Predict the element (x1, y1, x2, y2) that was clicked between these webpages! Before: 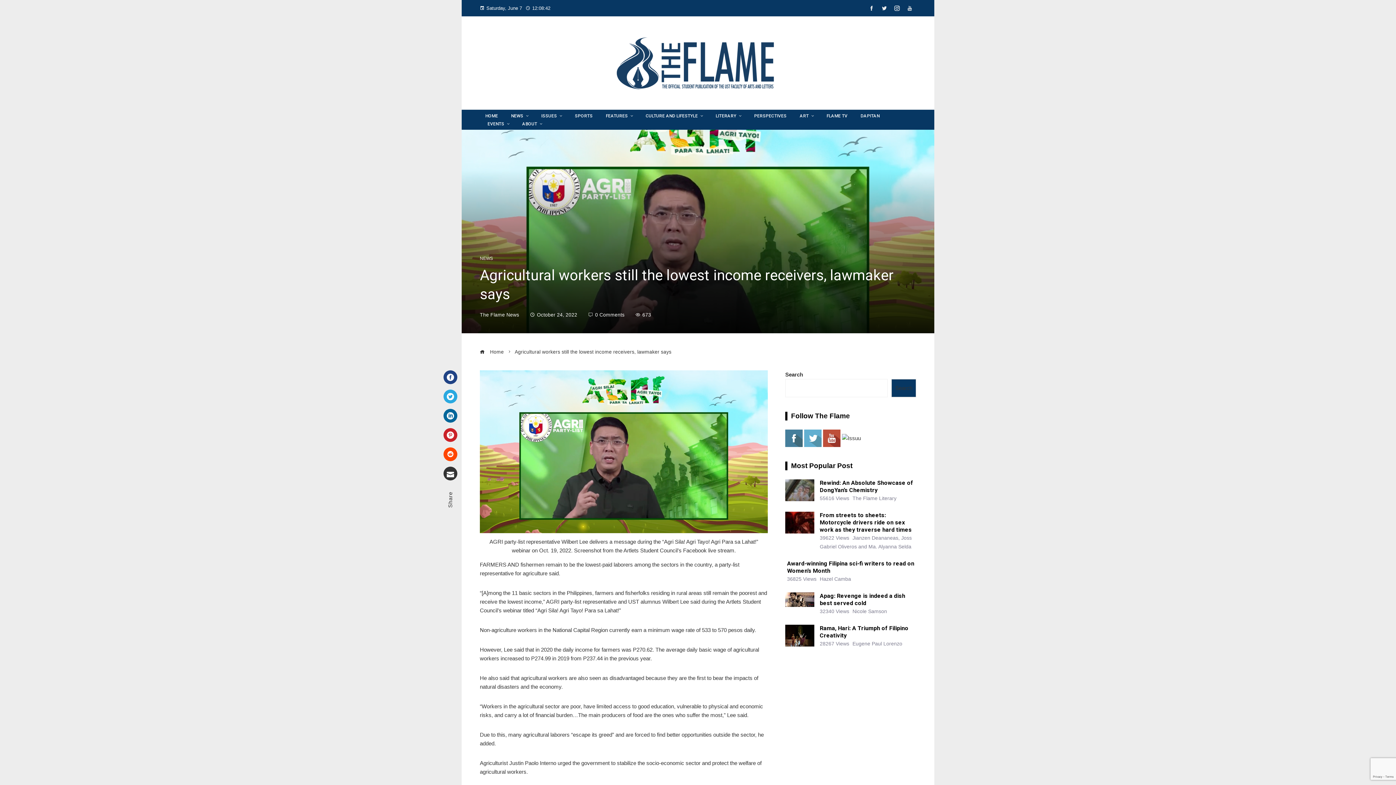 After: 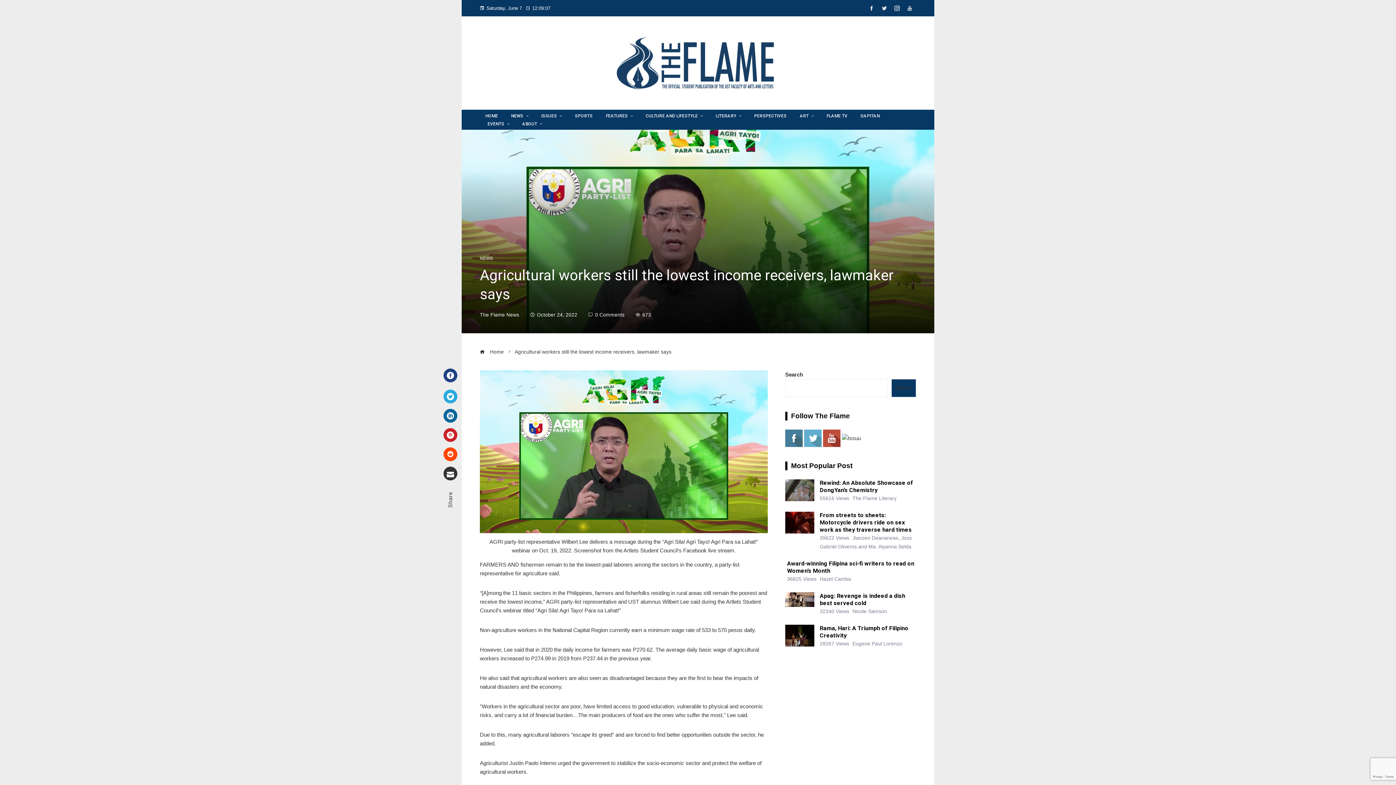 Action: bbox: (443, 370, 457, 384) label: Facebook